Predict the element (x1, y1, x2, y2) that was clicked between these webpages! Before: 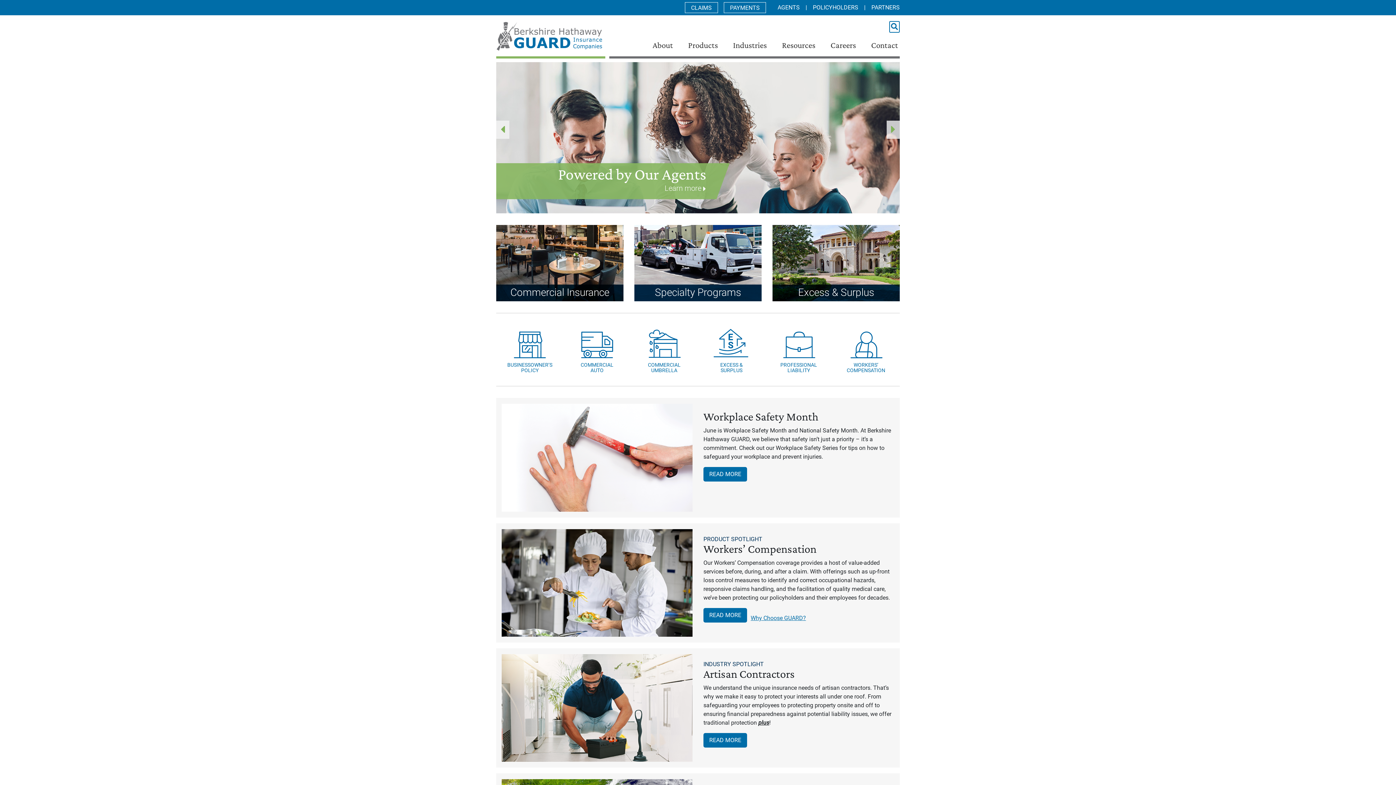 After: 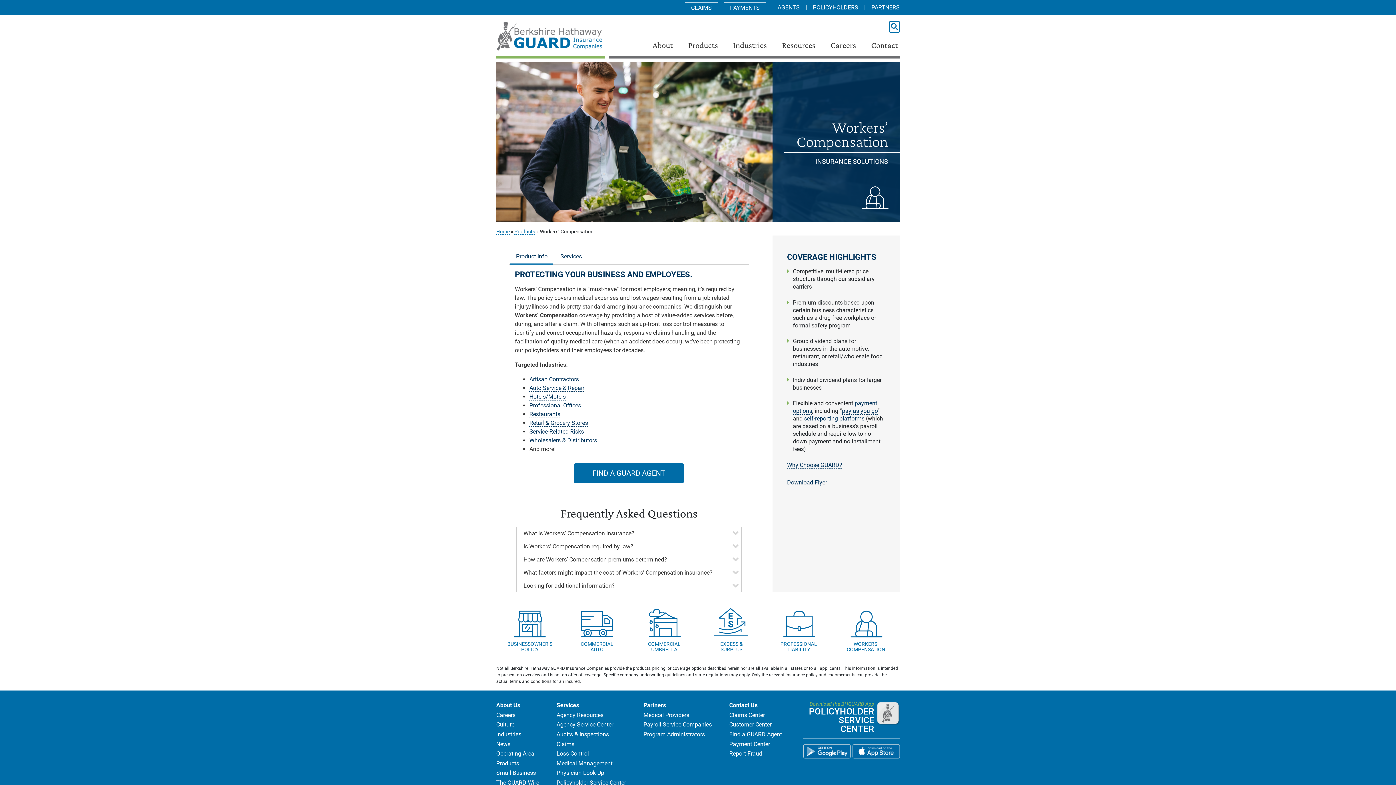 Action: bbox: (832, 325, 899, 374) label: WORKERS’
COMPENSATION